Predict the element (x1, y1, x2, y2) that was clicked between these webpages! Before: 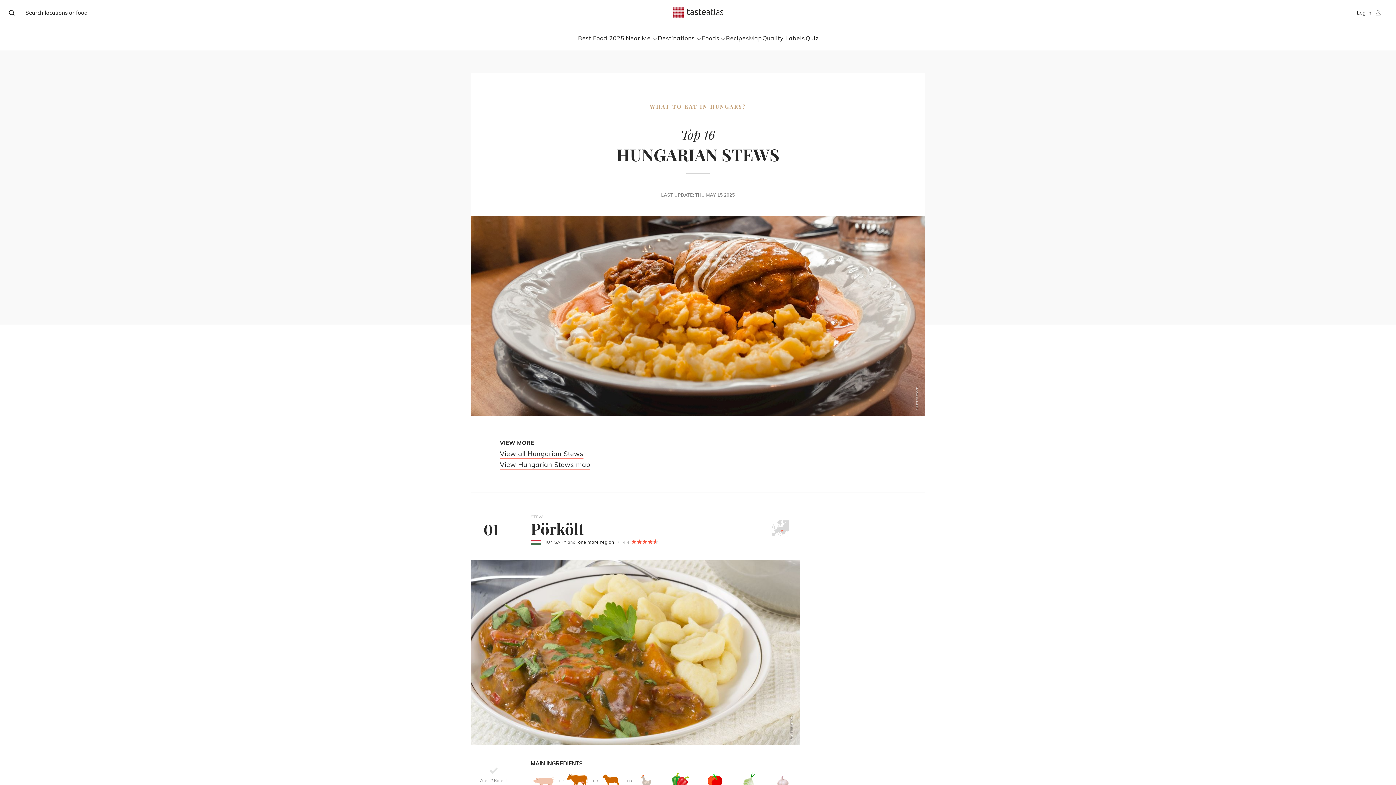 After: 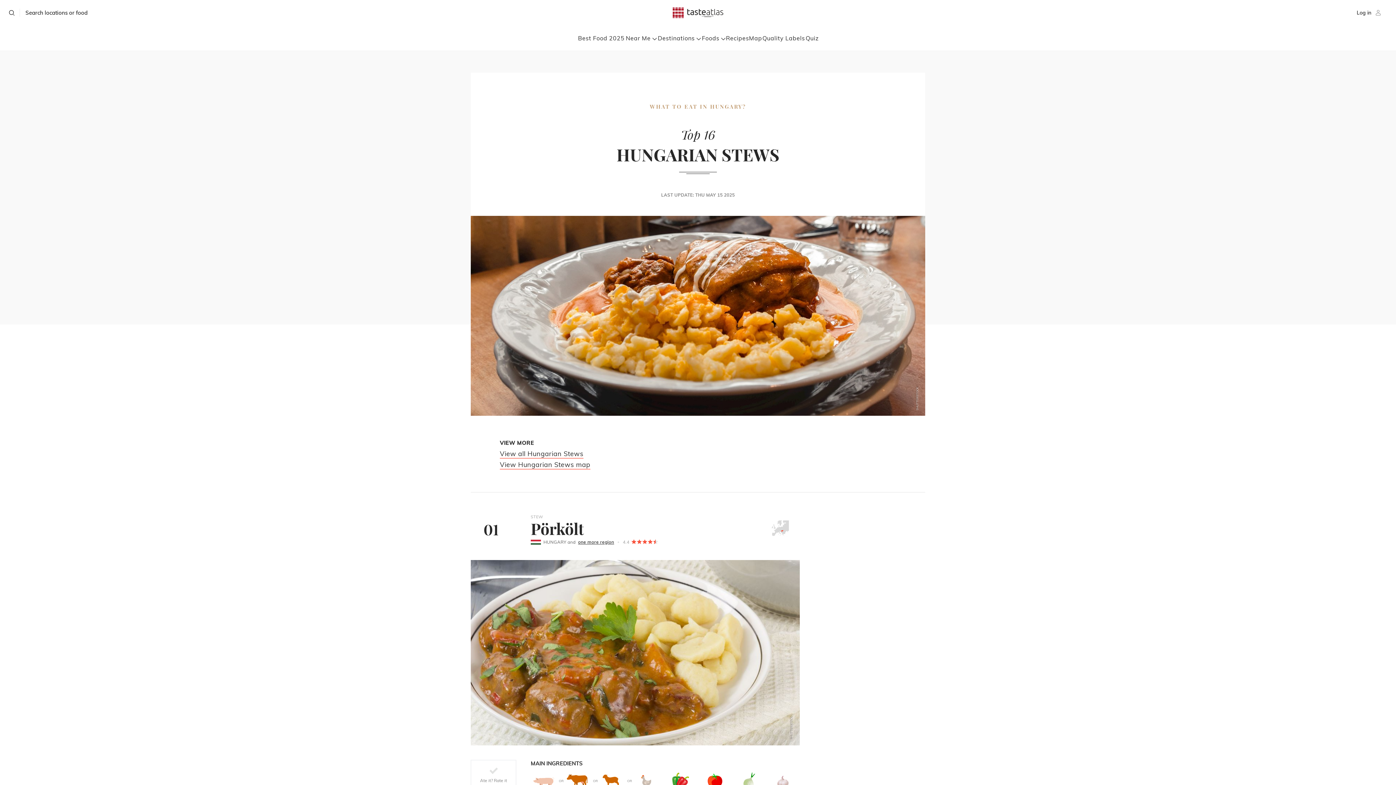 Action: bbox: (470, 648, 800, 656)